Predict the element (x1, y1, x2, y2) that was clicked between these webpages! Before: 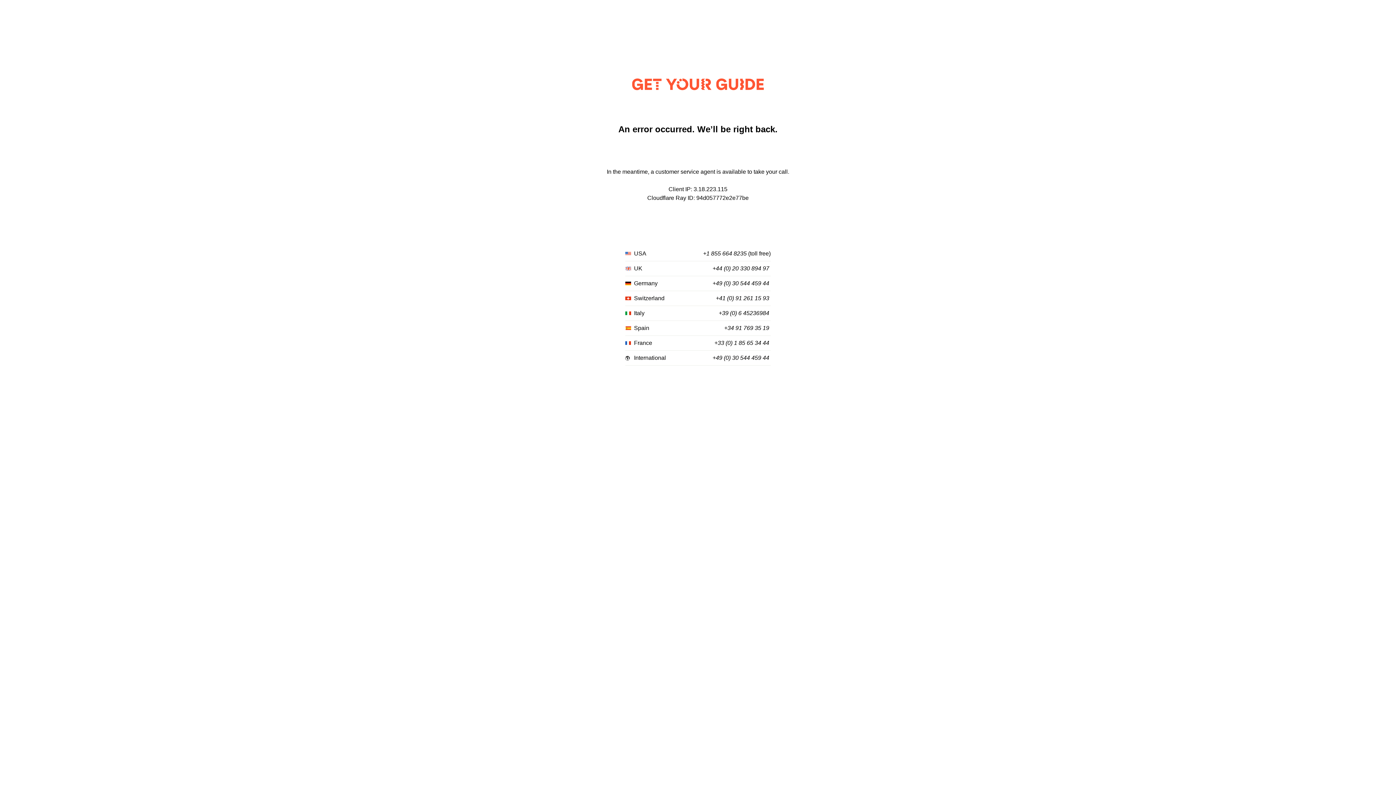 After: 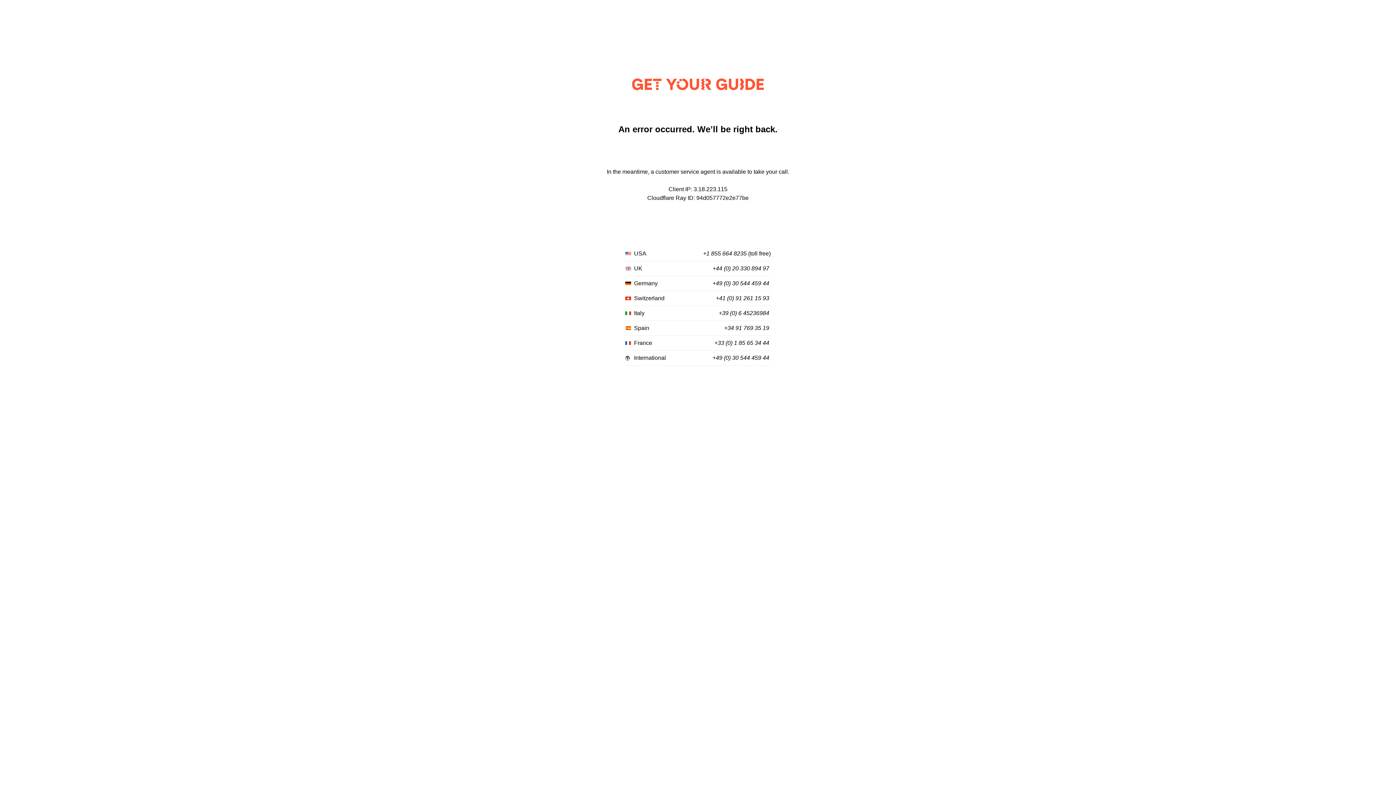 Action: bbox: (703, 250, 746, 257) label: +1 855 664 8235